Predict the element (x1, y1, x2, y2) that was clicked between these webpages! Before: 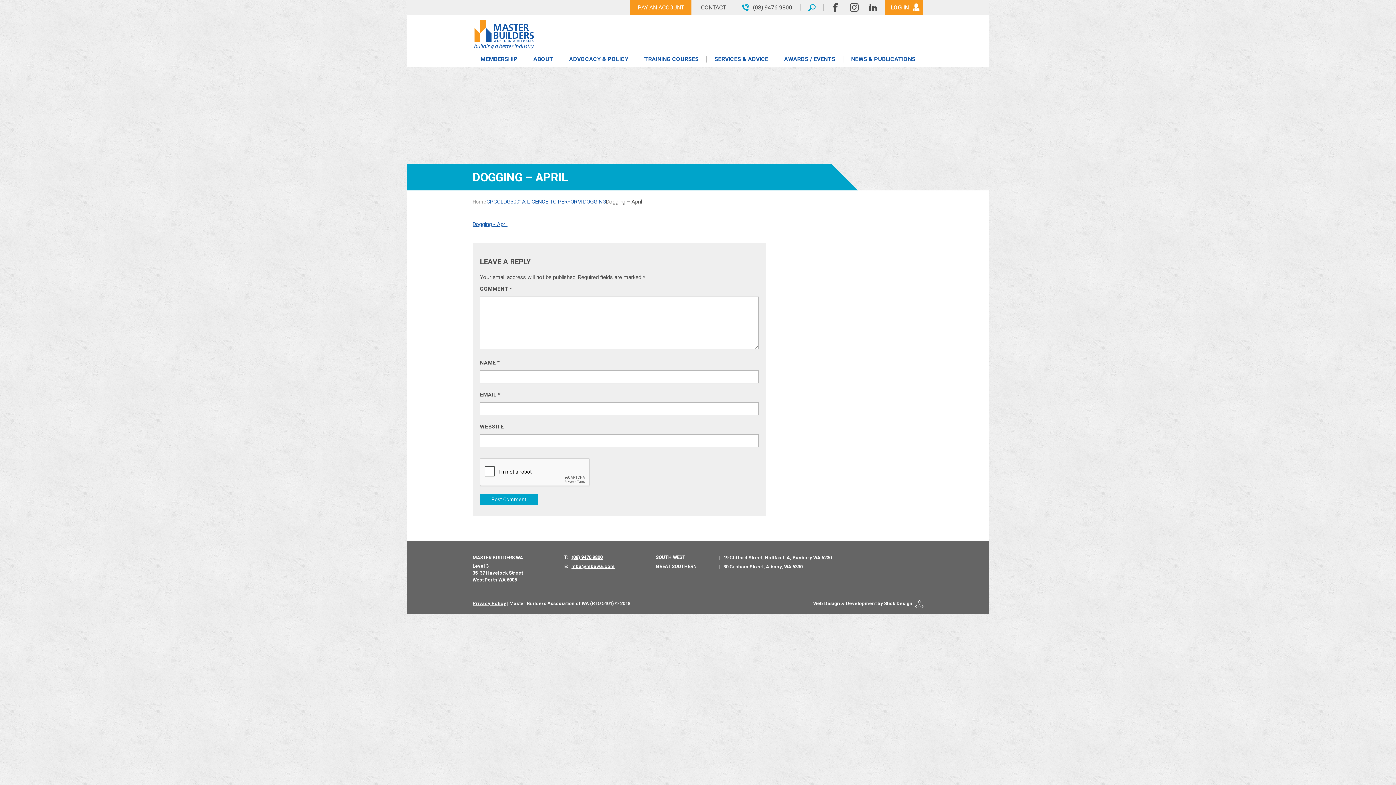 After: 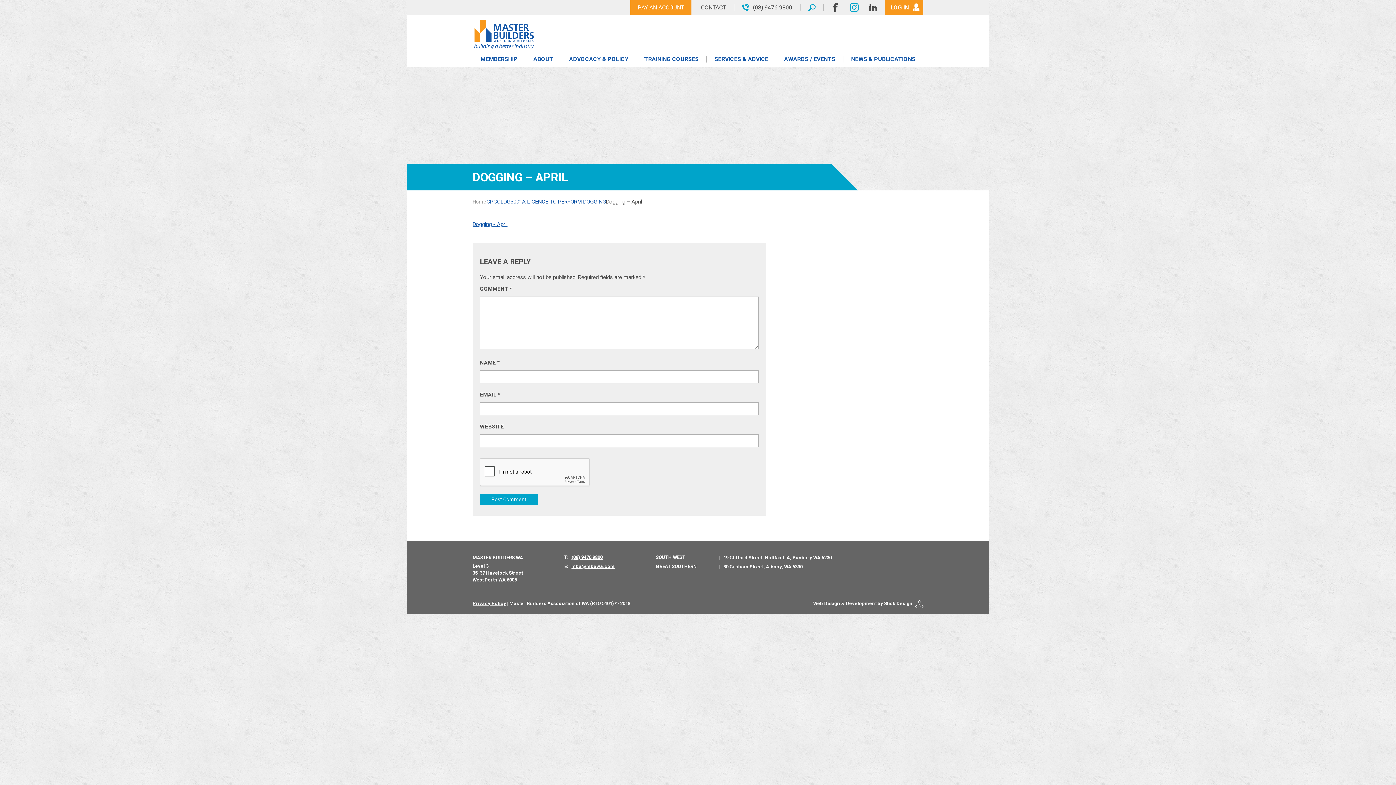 Action: bbox: (845, 0, 864, 15)